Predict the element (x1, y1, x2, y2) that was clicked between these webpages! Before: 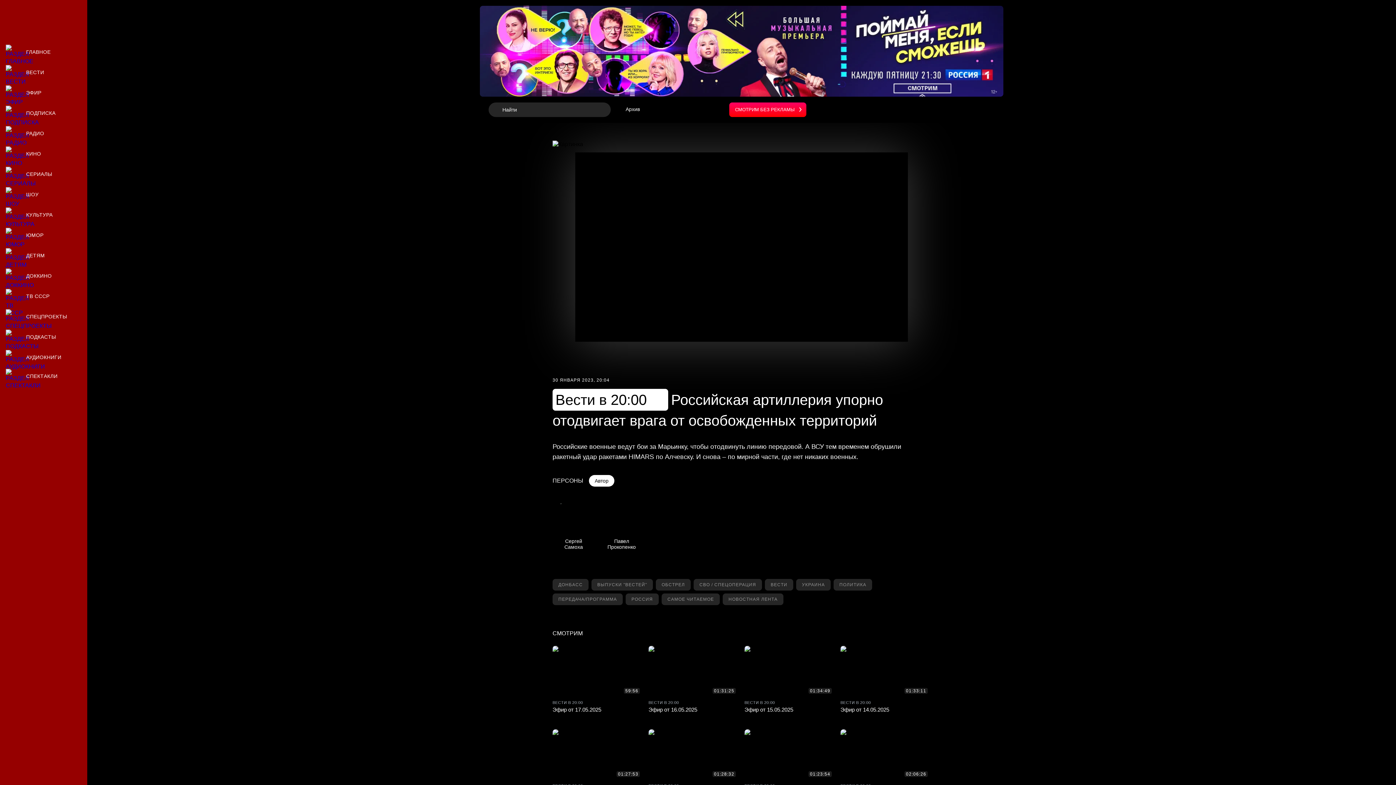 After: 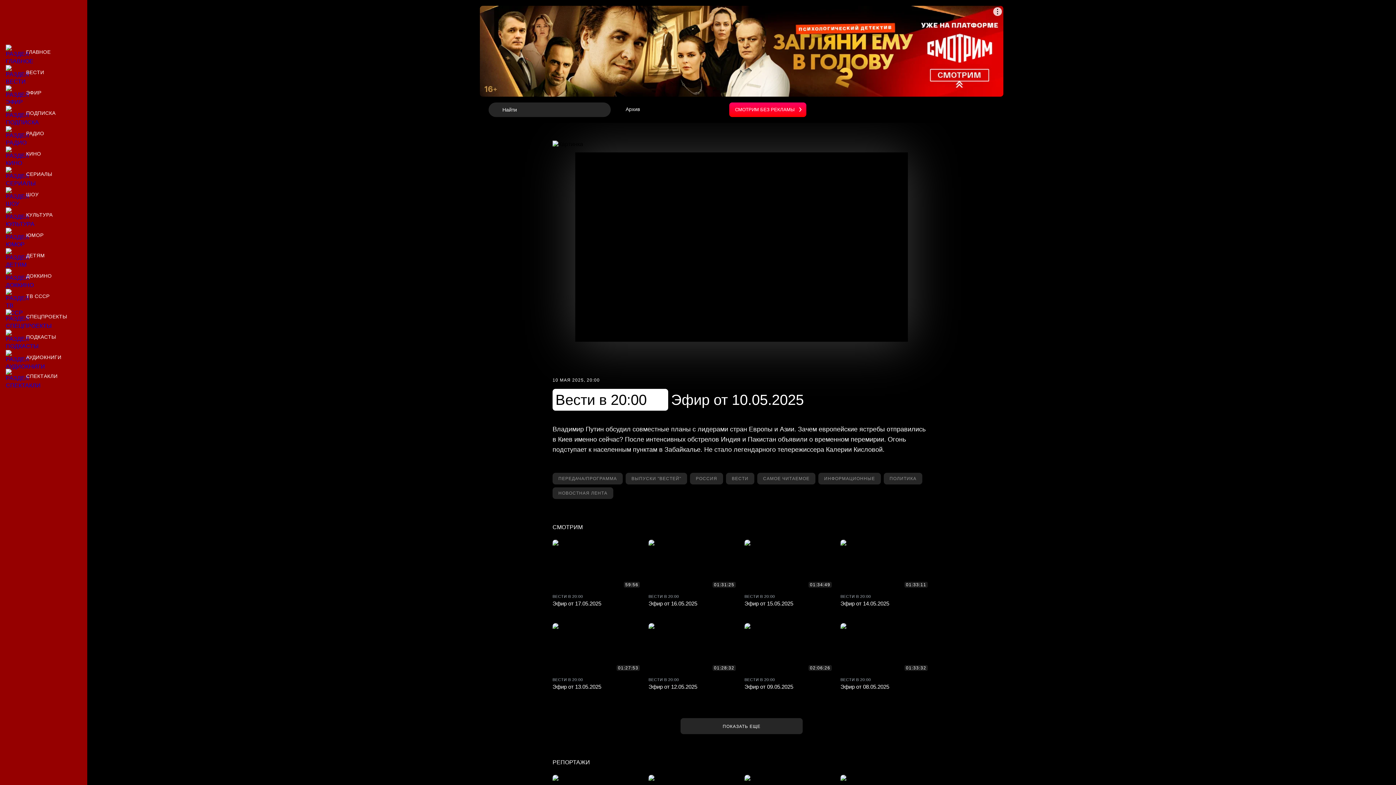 Action: bbox: (744, 729, 834, 801) label: Эфир от 10.05.2025